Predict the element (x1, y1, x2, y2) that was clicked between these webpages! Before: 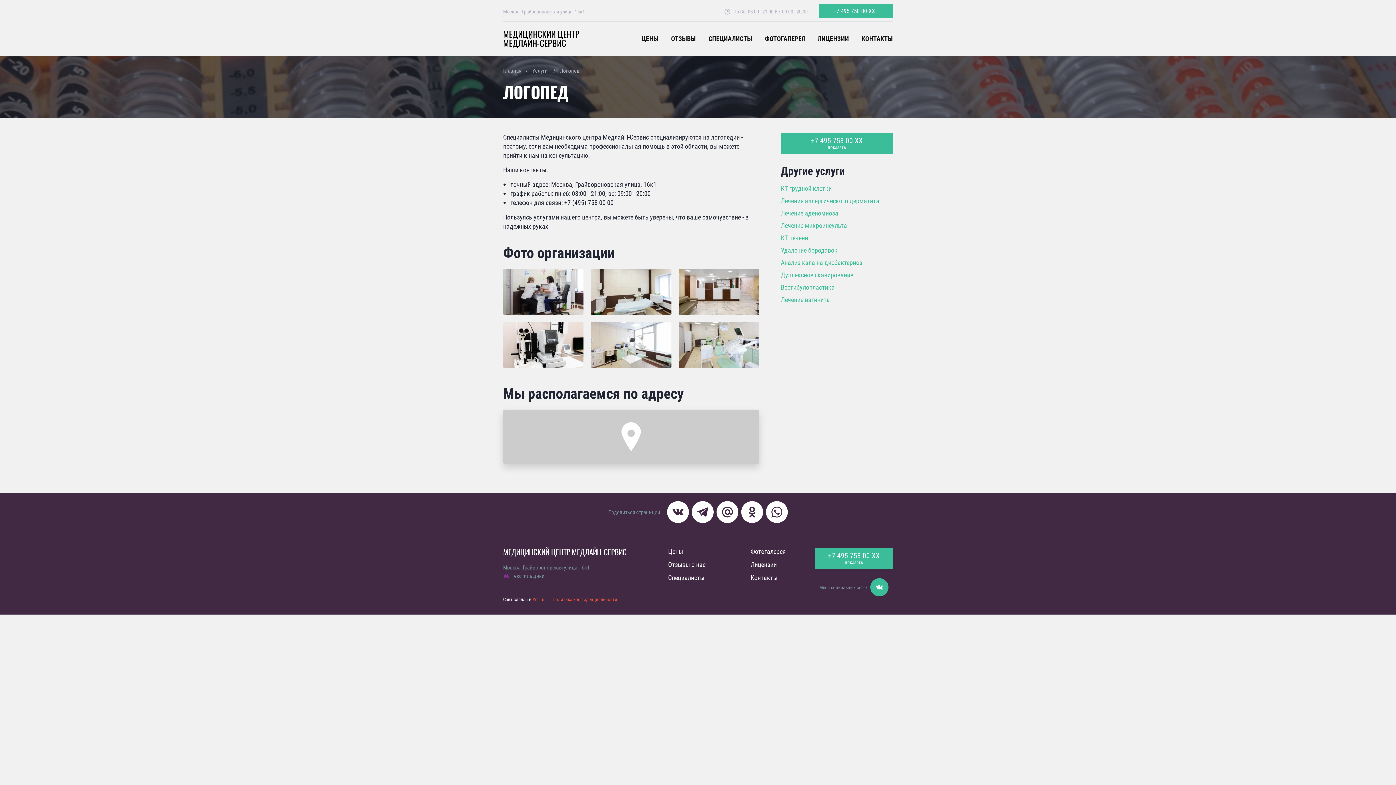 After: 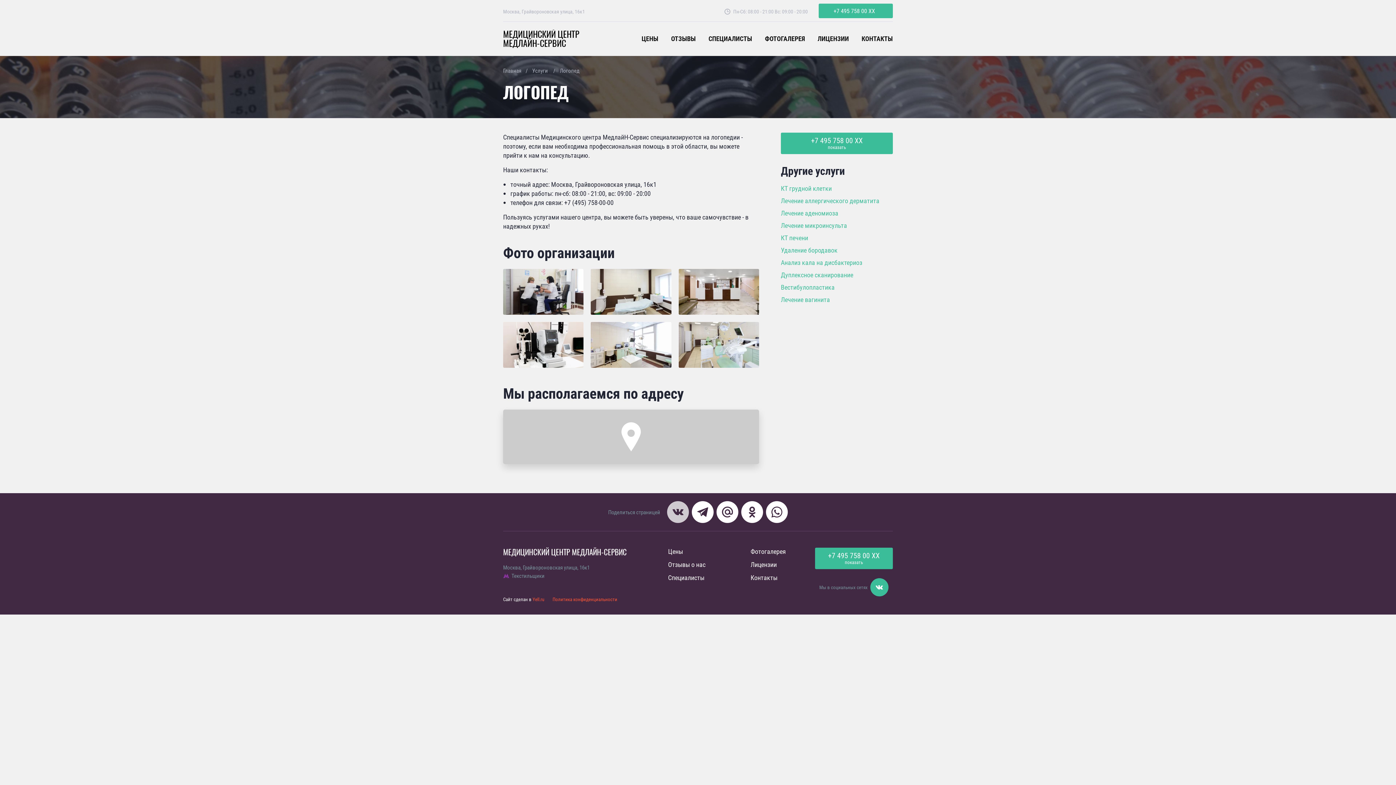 Action: bbox: (667, 501, 689, 523)